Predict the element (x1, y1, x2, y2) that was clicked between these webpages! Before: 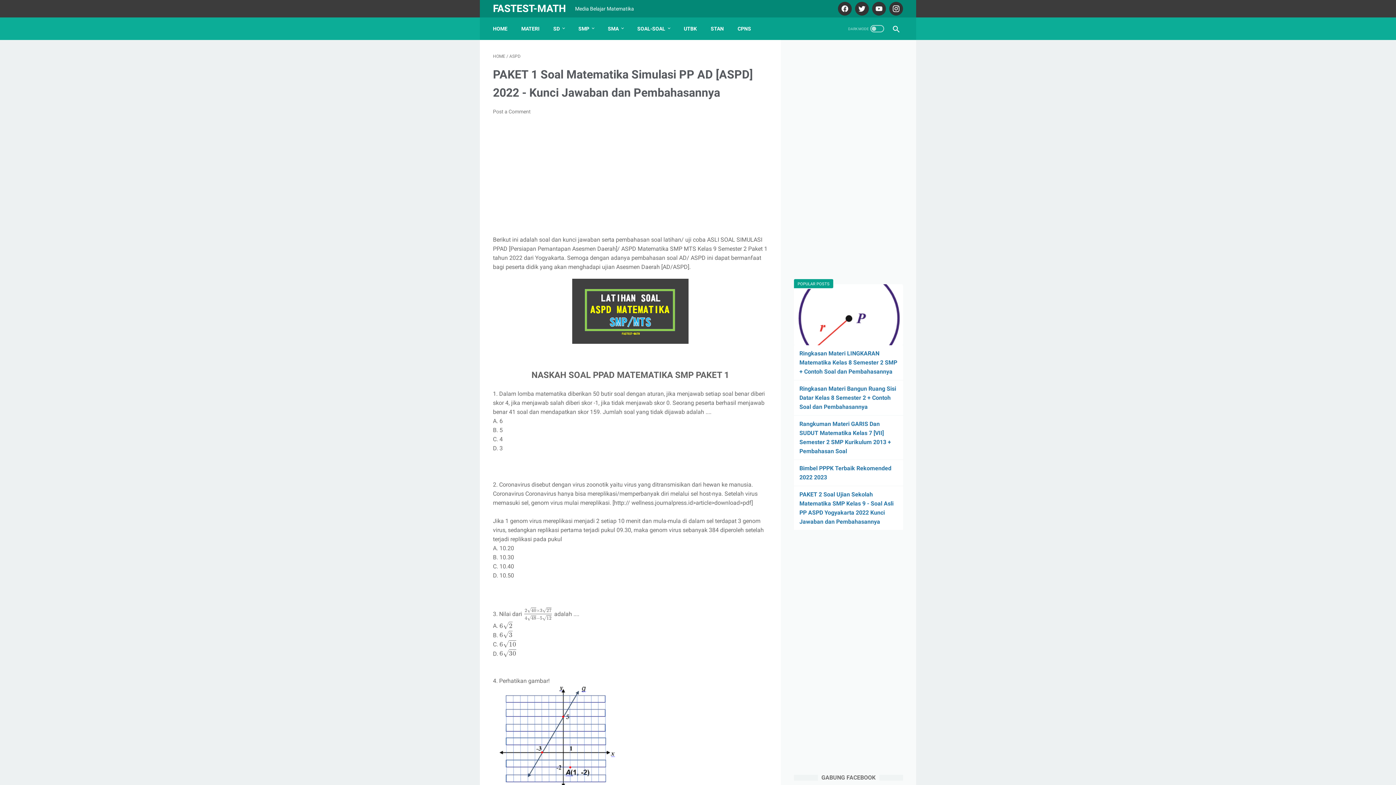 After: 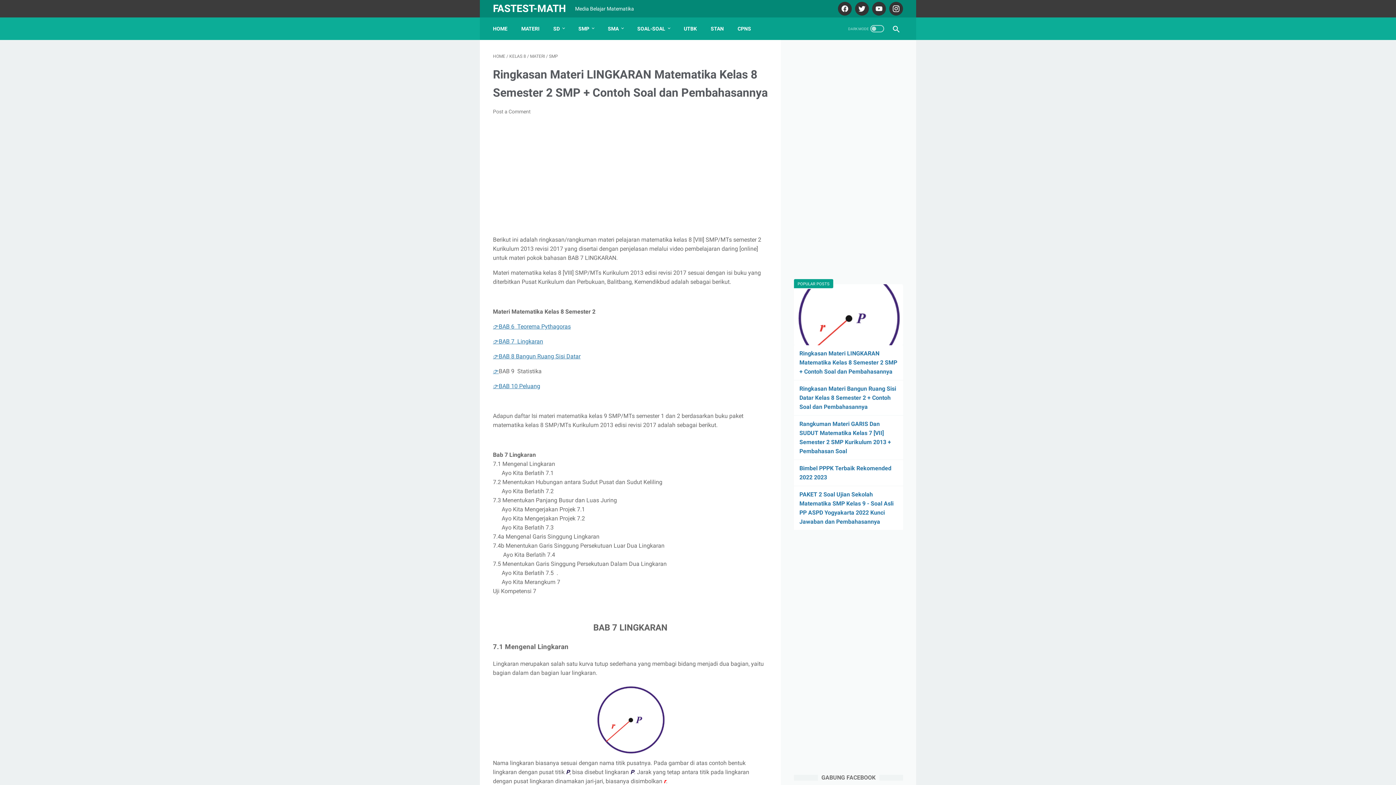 Action: bbox: (799, 350, 897, 375) label: Ringkasan Materi LINGKARAN Matematika Kelas 8 Semester 2 SMP + Contoh Soal dan Pembahasannya